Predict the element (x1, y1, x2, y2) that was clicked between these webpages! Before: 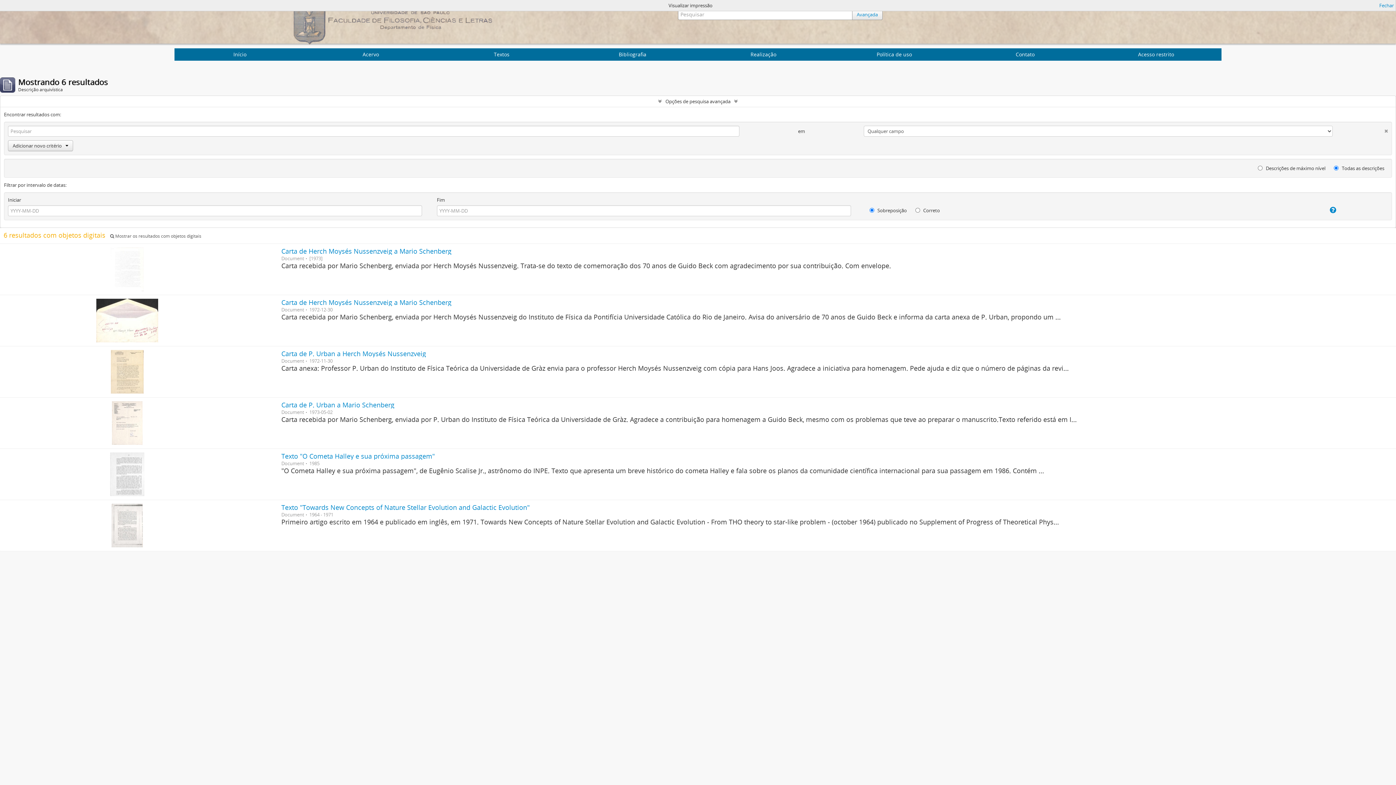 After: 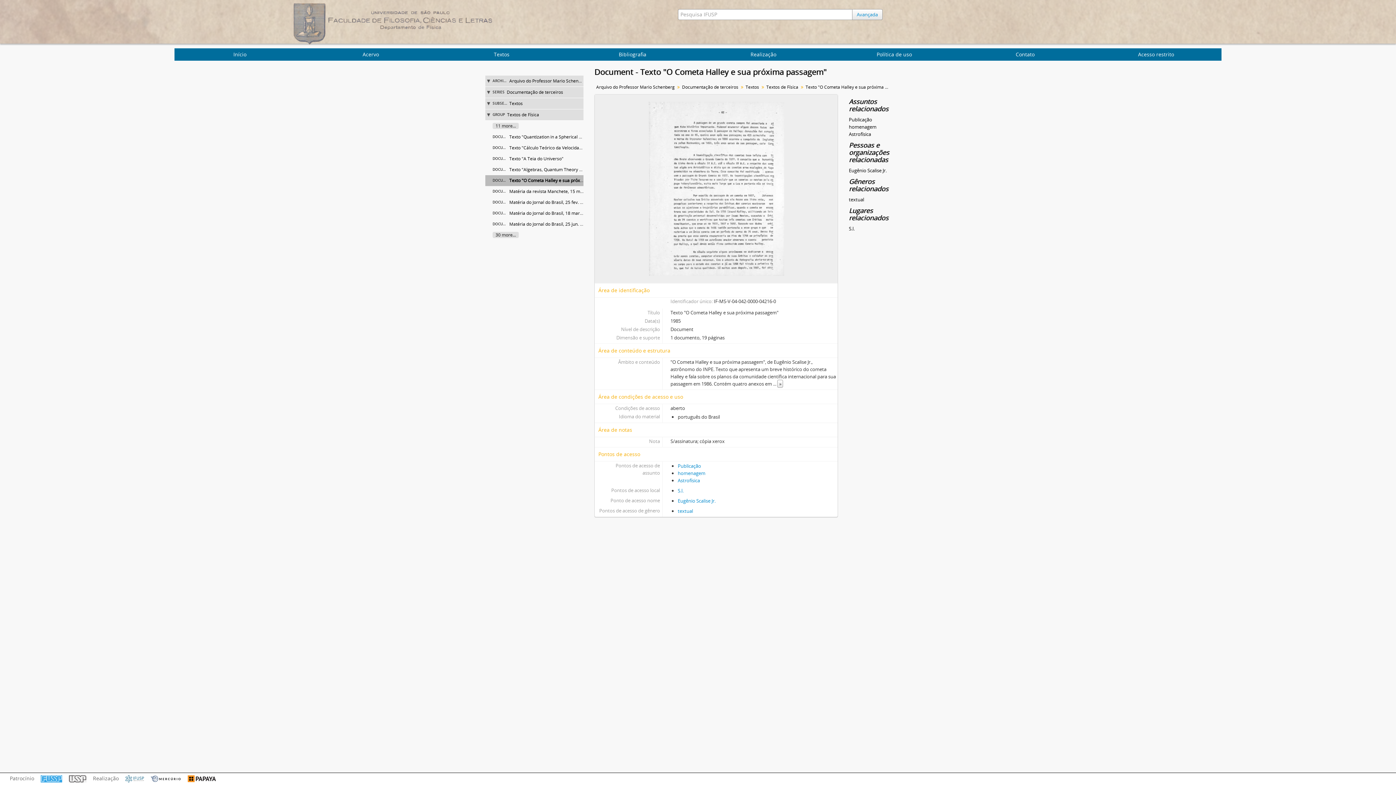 Action: label: Texto "O Cometa Halley e sua próxima passagem" bbox: (281, 451, 434, 460)